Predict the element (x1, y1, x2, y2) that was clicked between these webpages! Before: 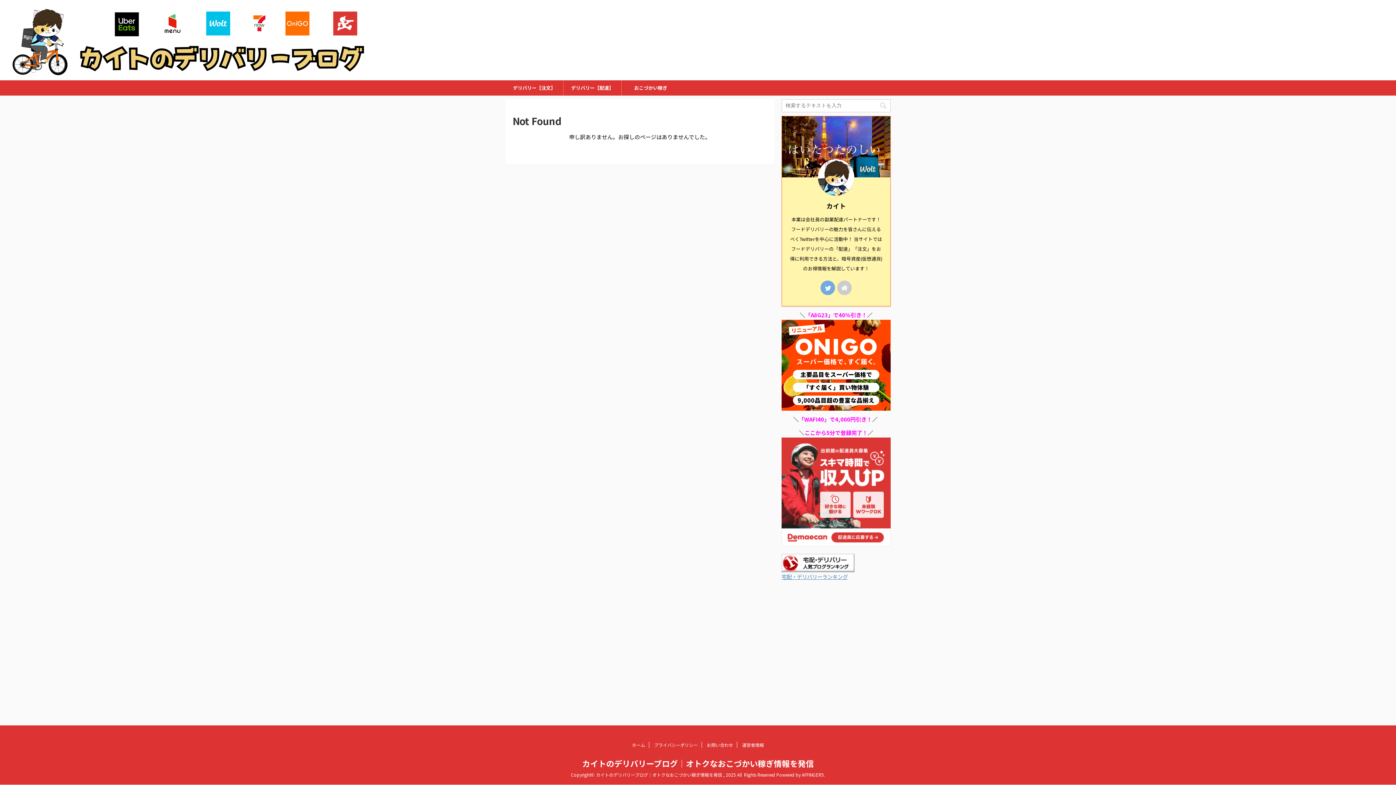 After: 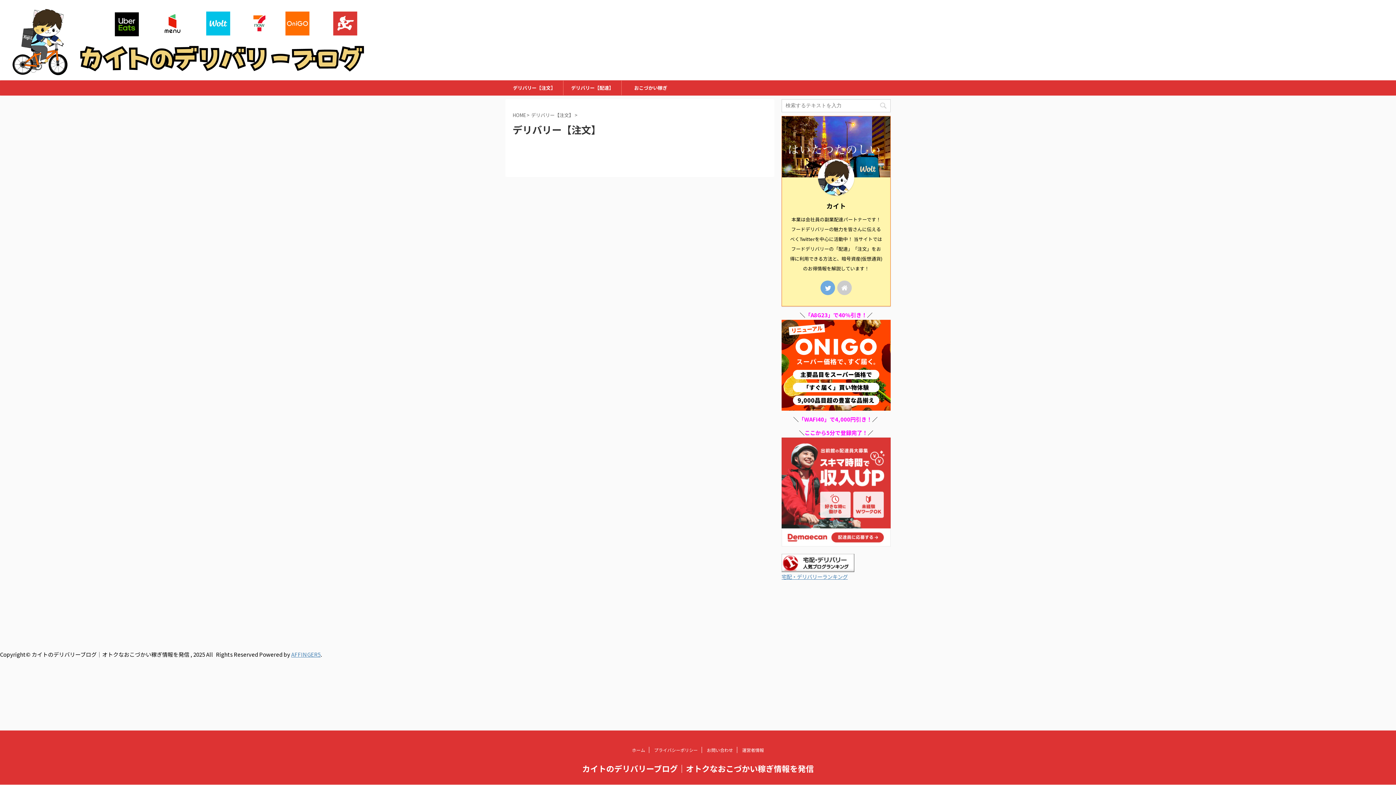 Action: bbox: (505, 80, 563, 95) label: デリバリー【注文】